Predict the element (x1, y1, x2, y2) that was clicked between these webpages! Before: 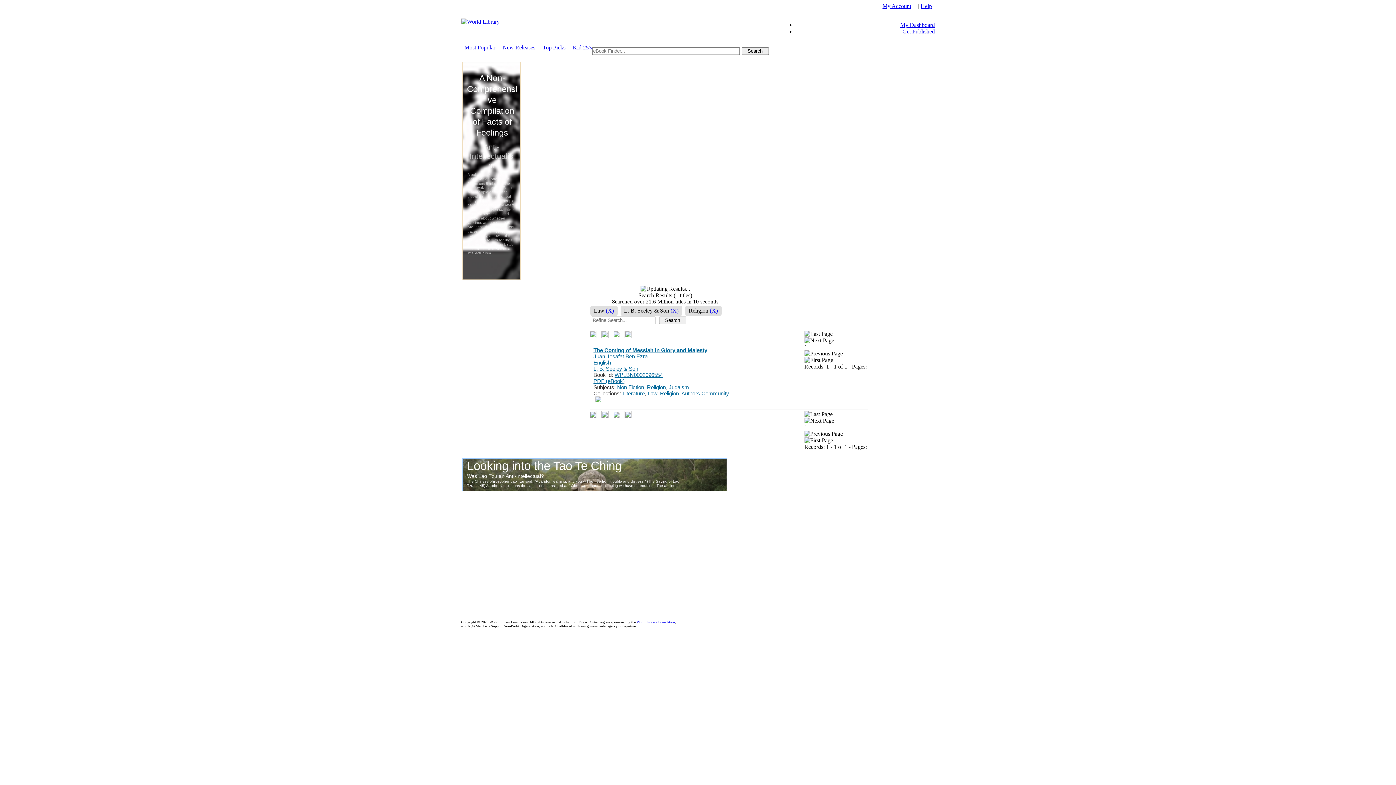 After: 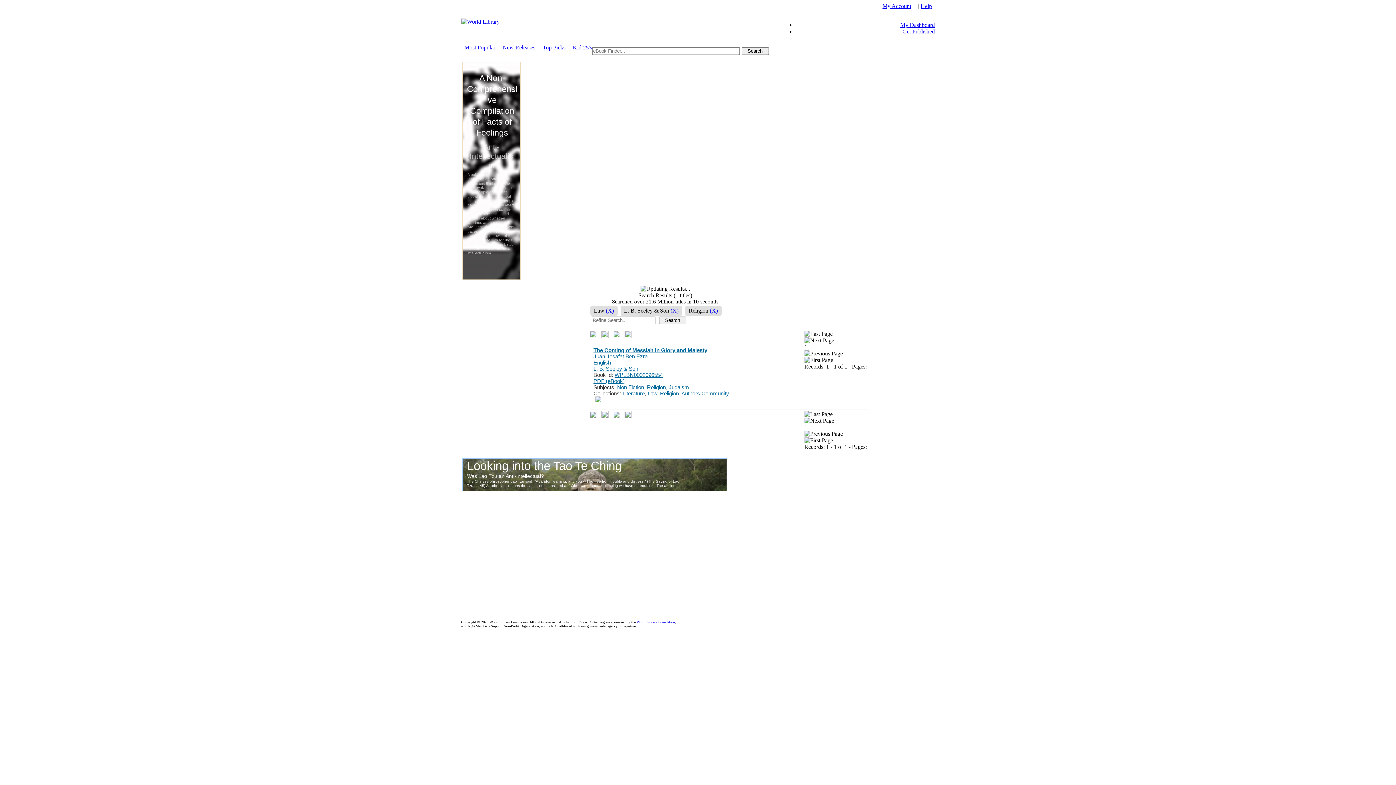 Action: bbox: (804, 417, 834, 424)